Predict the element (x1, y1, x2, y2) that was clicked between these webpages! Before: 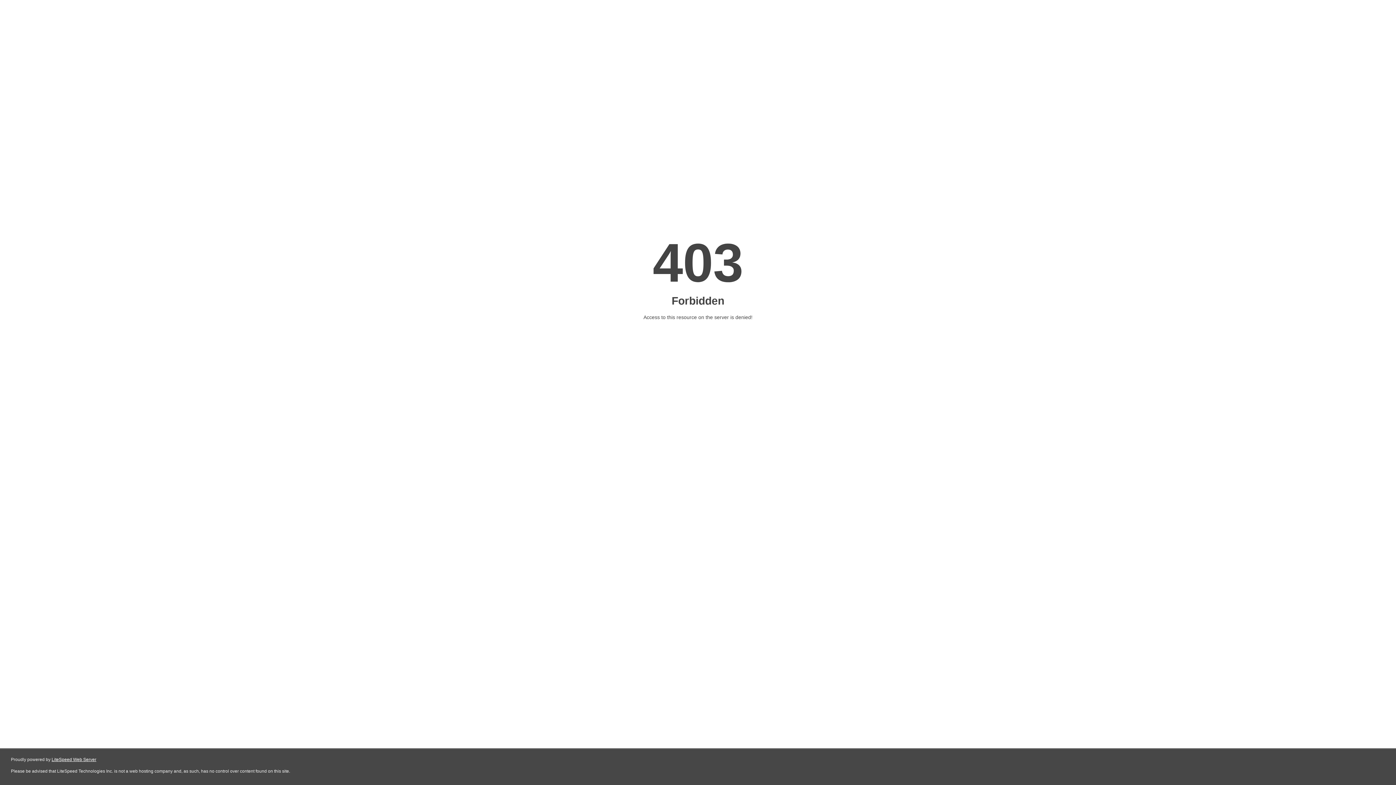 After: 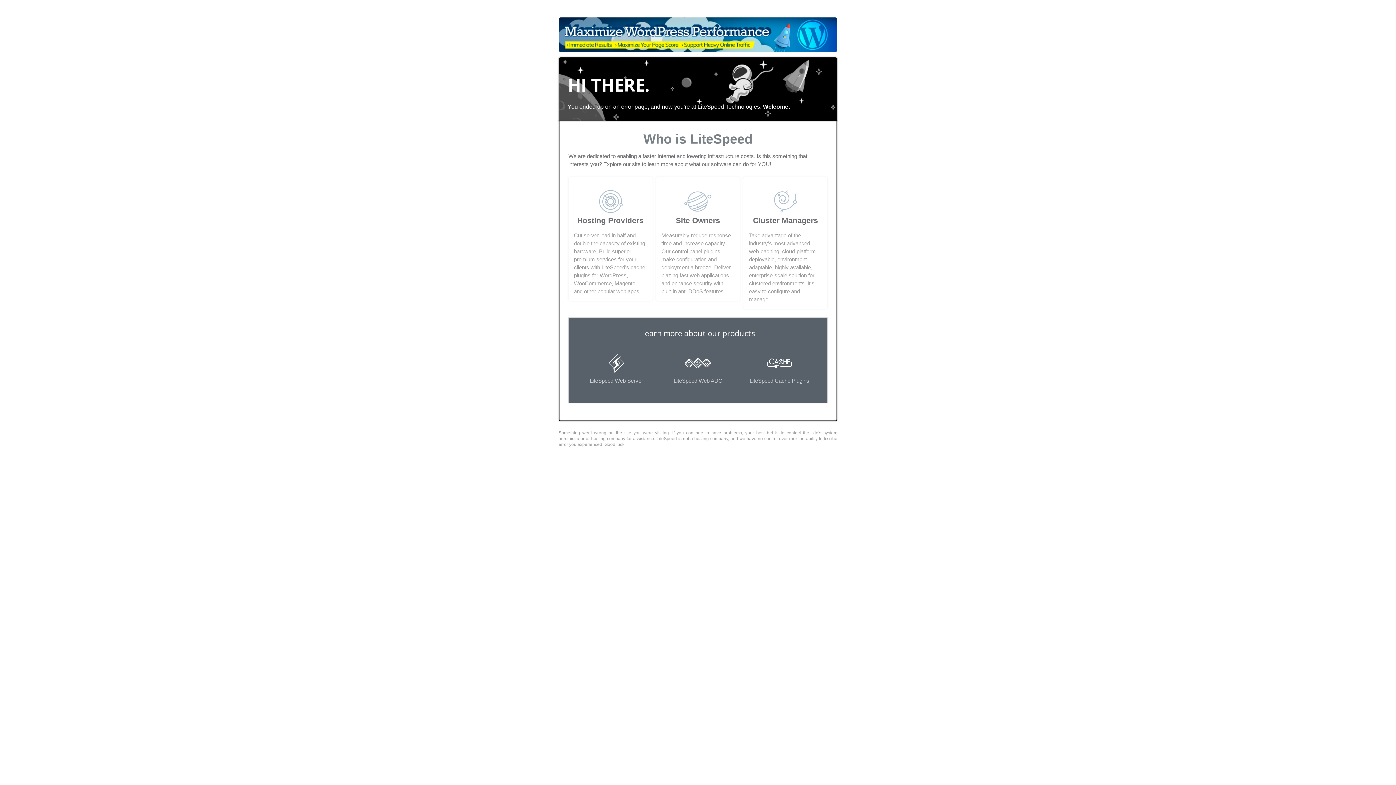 Action: bbox: (51, 757, 96, 762) label: LiteSpeed Web Server